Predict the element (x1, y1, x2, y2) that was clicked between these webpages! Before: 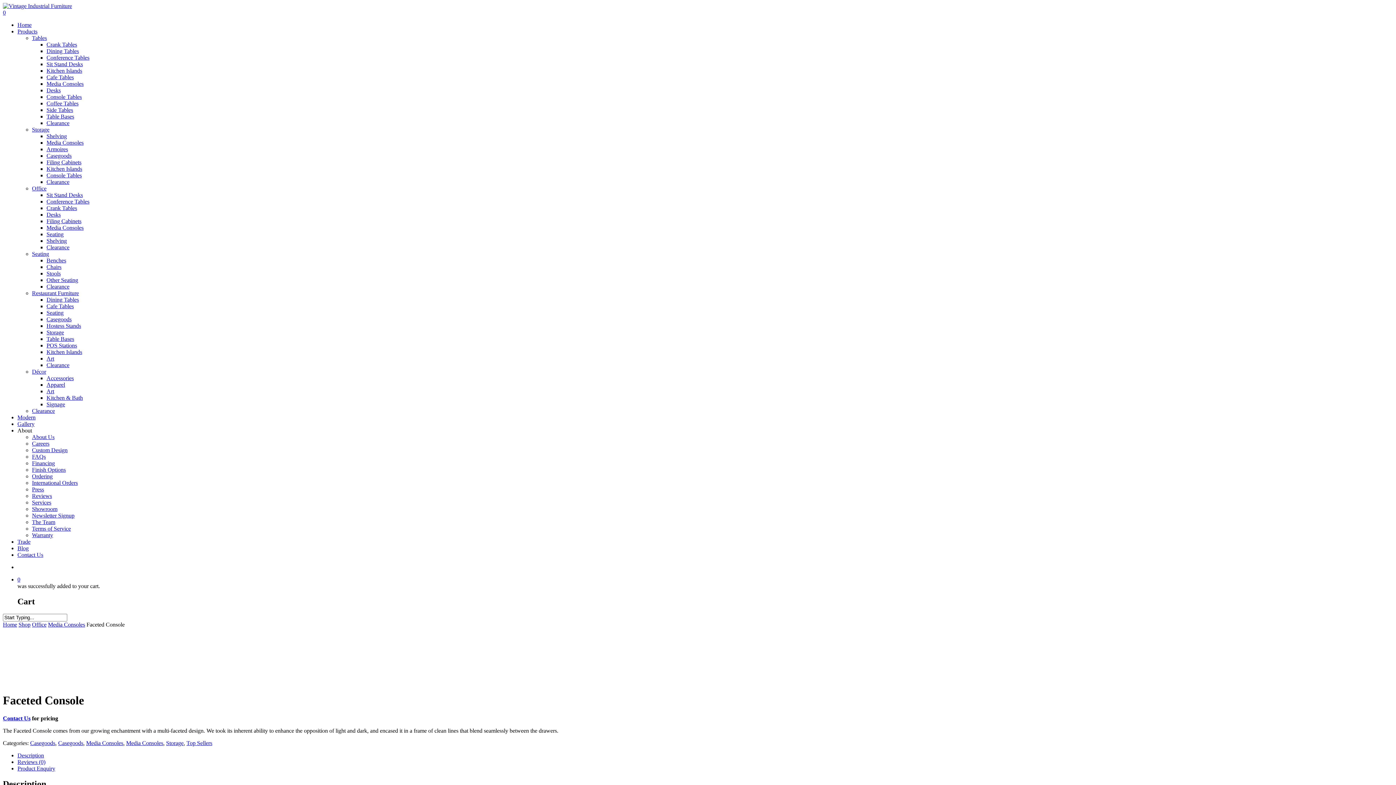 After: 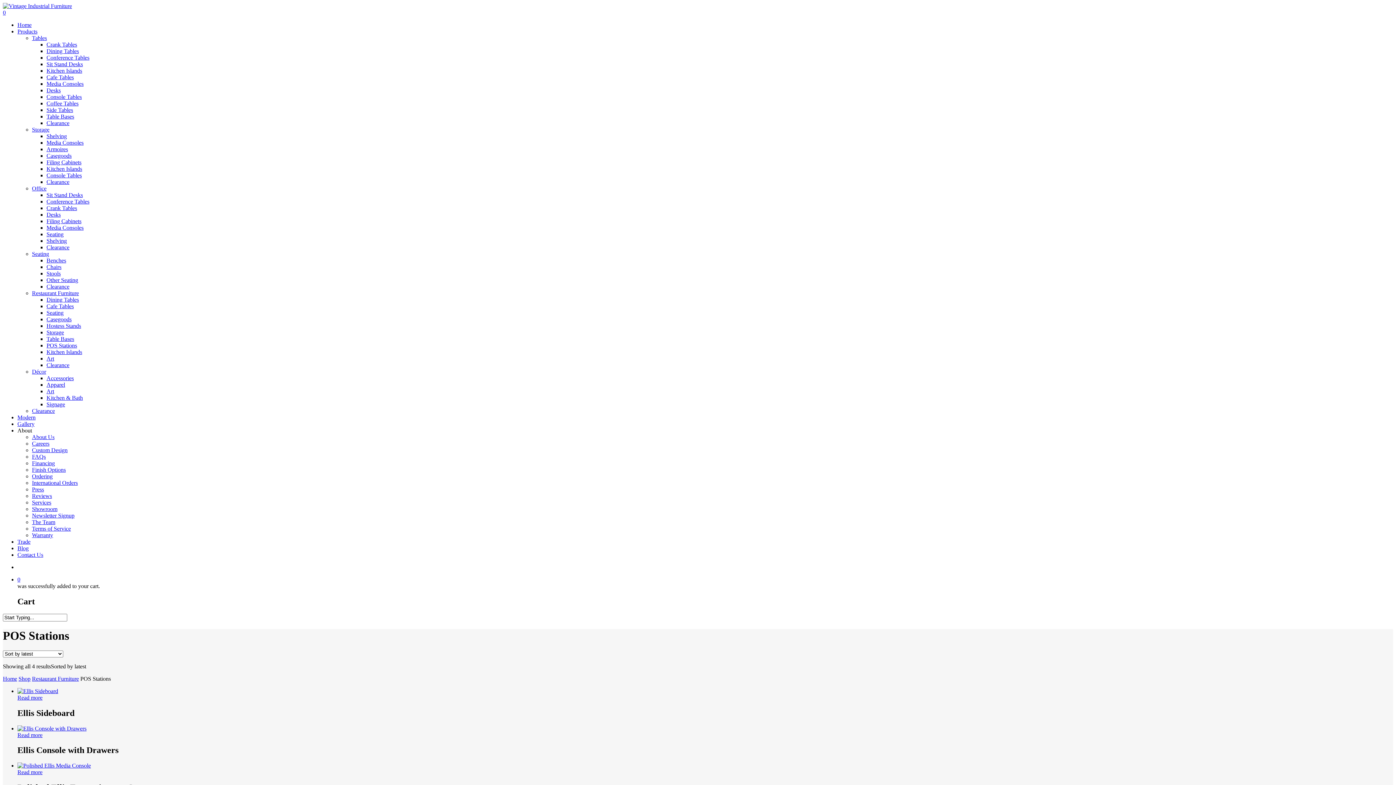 Action: bbox: (46, 342, 77, 348) label: POS Stations